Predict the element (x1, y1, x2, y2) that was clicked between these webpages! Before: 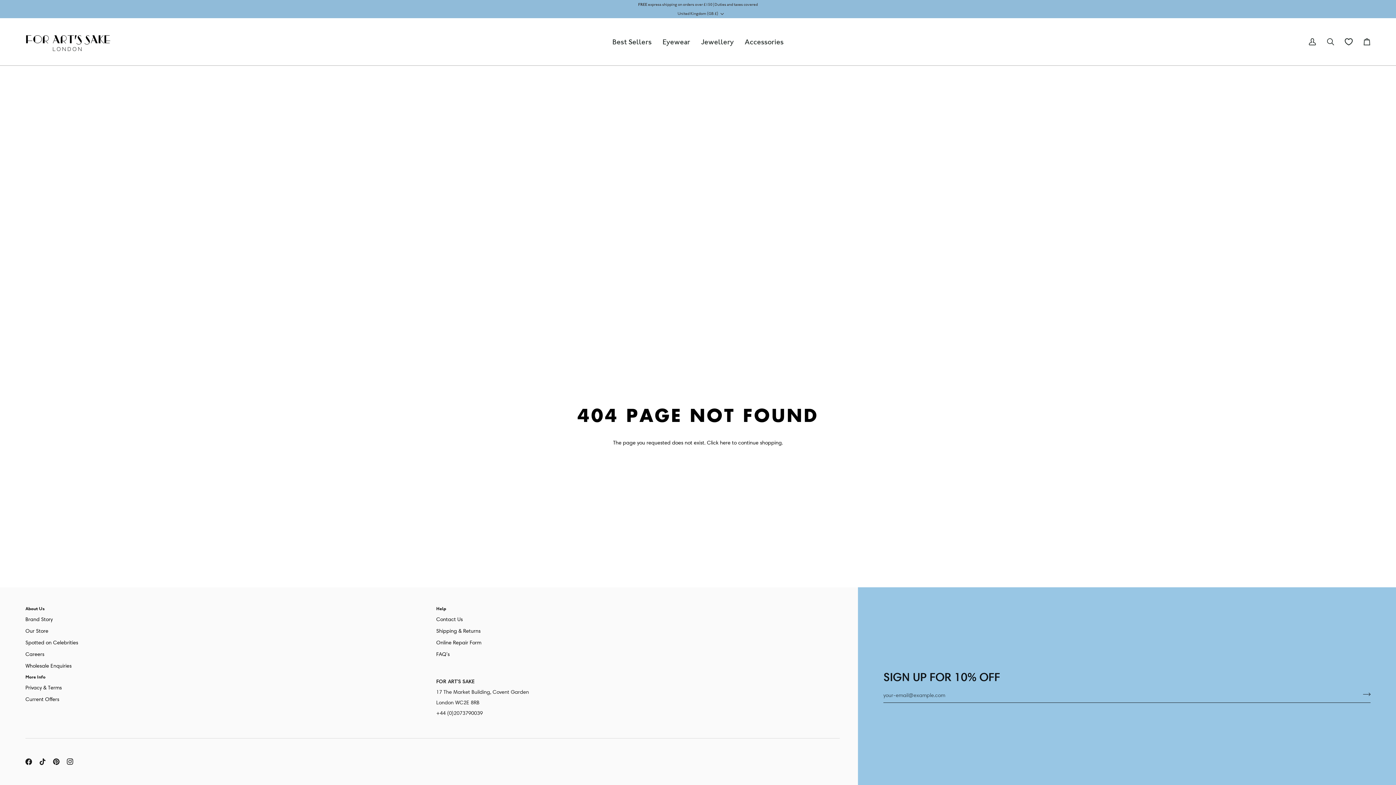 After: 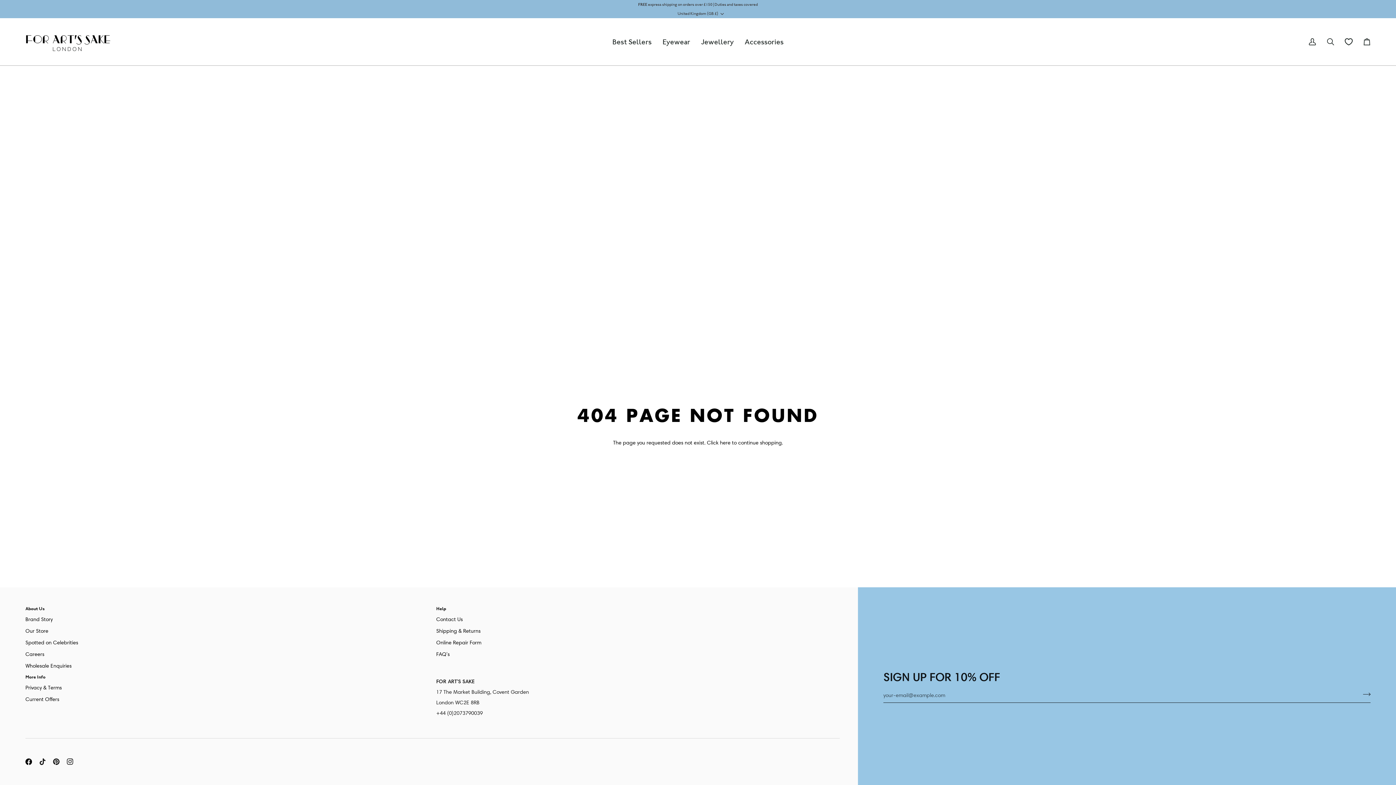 Action: label:  
Facebook bbox: (25, 758, 32, 765)